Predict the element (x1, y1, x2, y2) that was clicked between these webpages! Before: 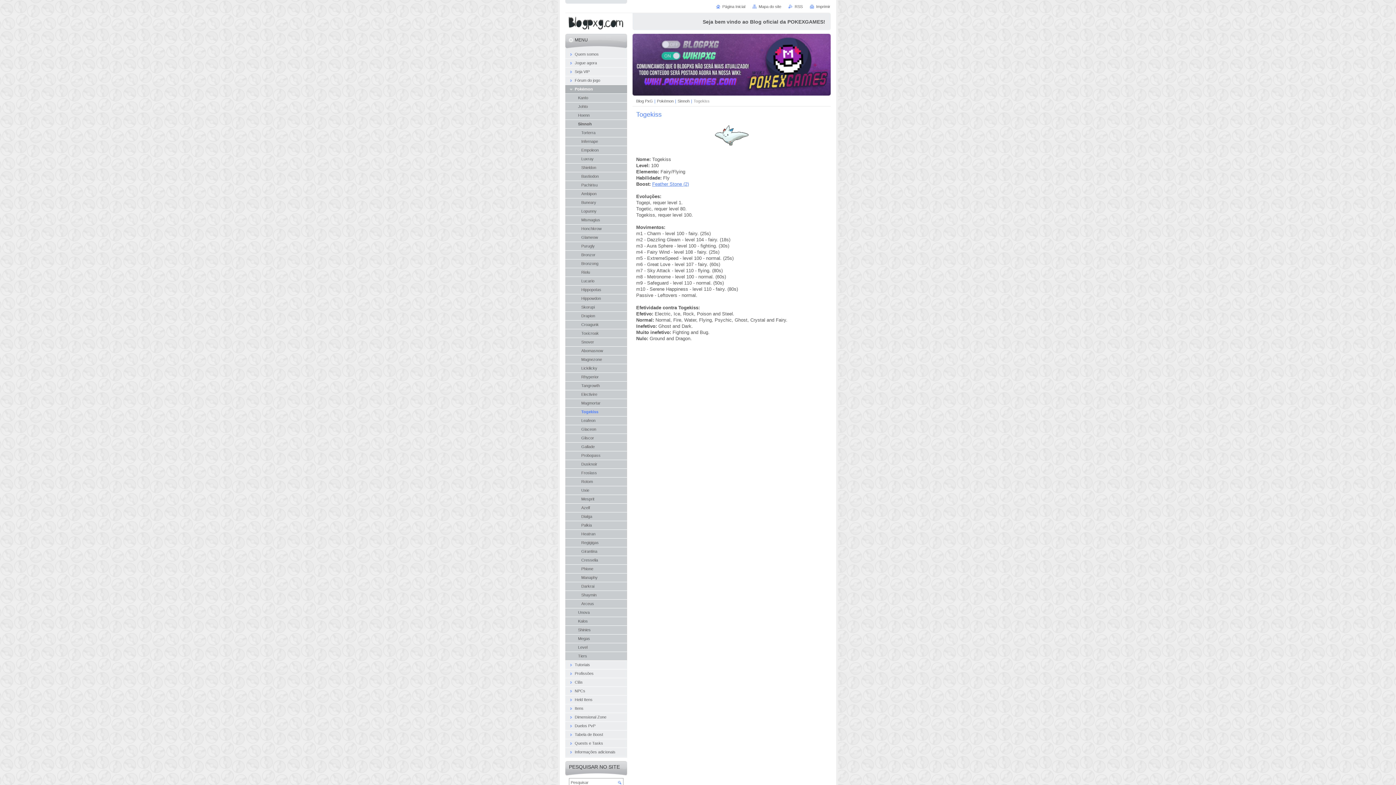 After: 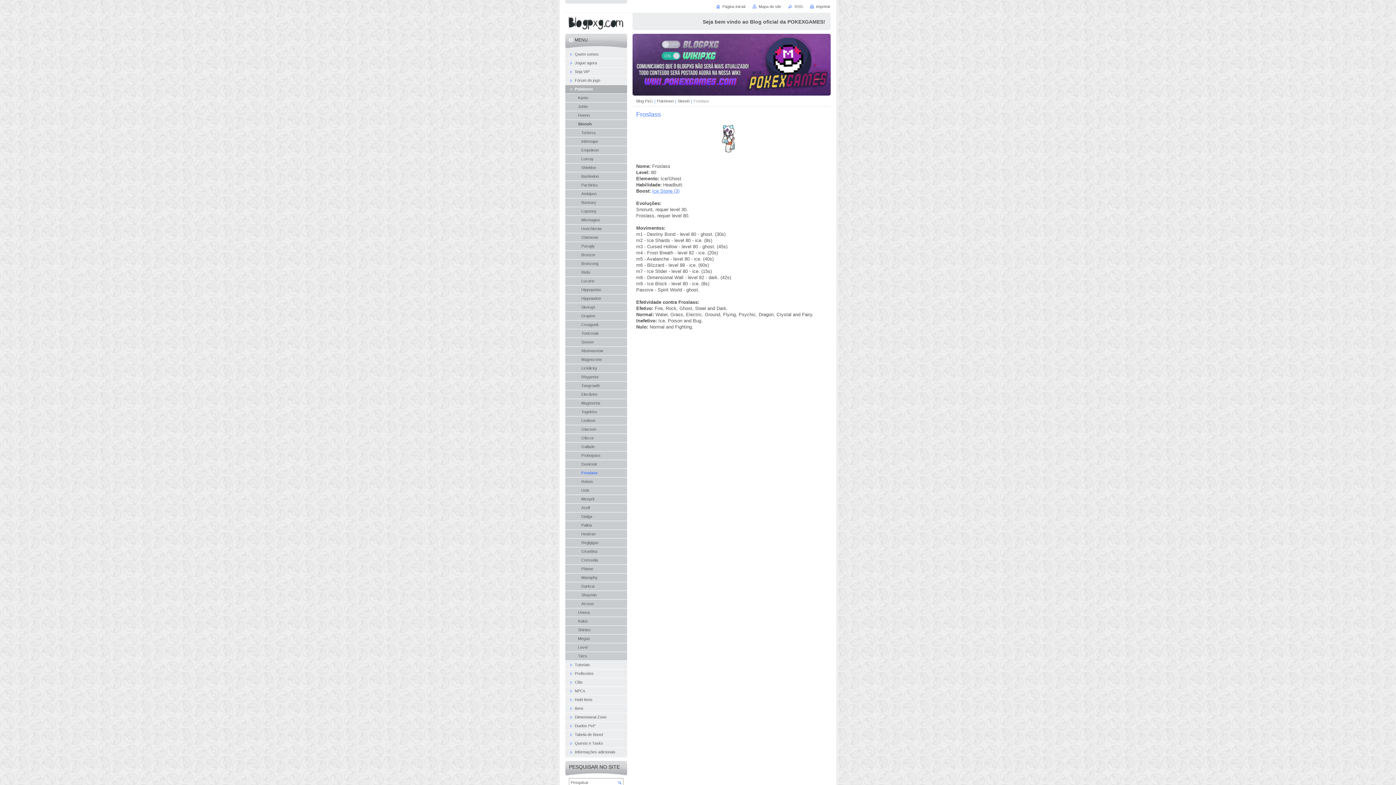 Action: bbox: (565, 469, 627, 477) label: Froslass